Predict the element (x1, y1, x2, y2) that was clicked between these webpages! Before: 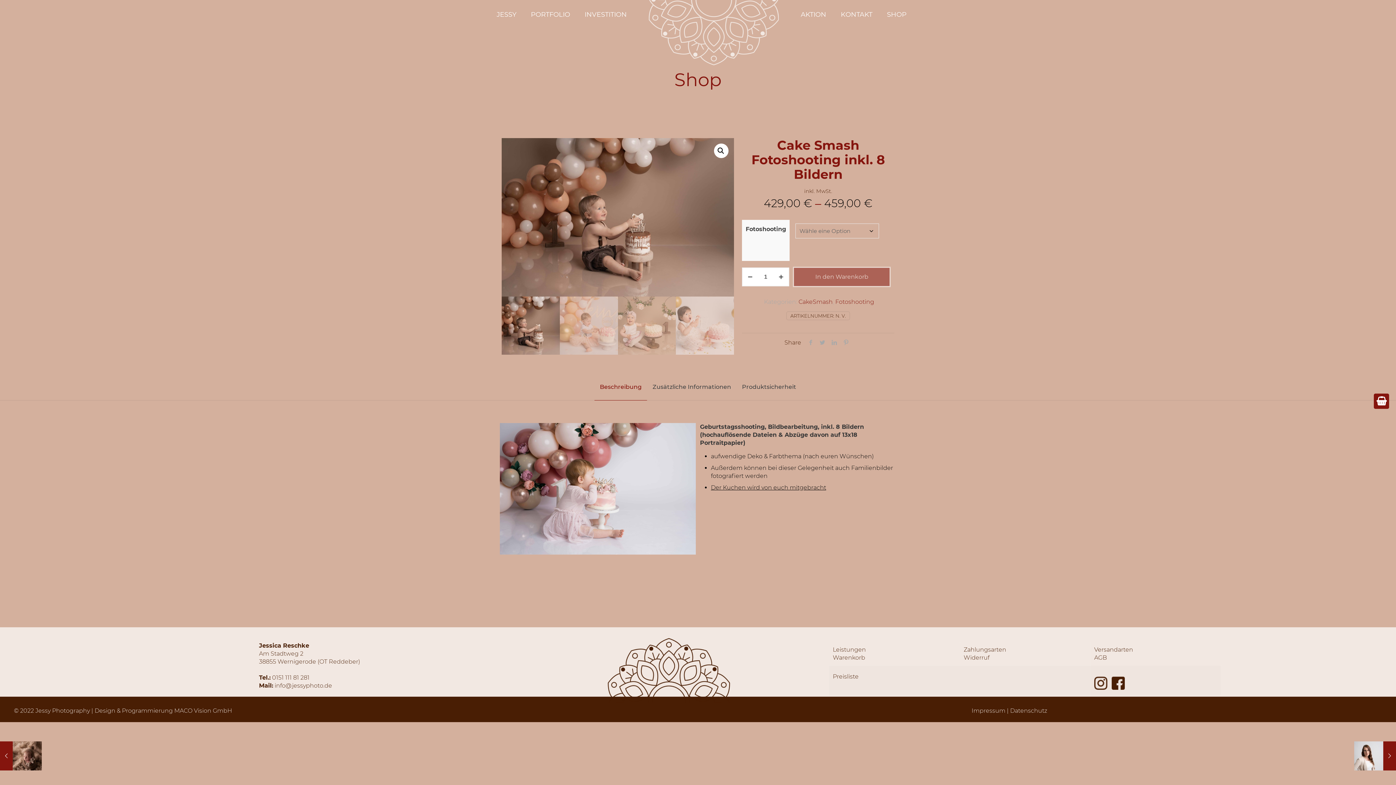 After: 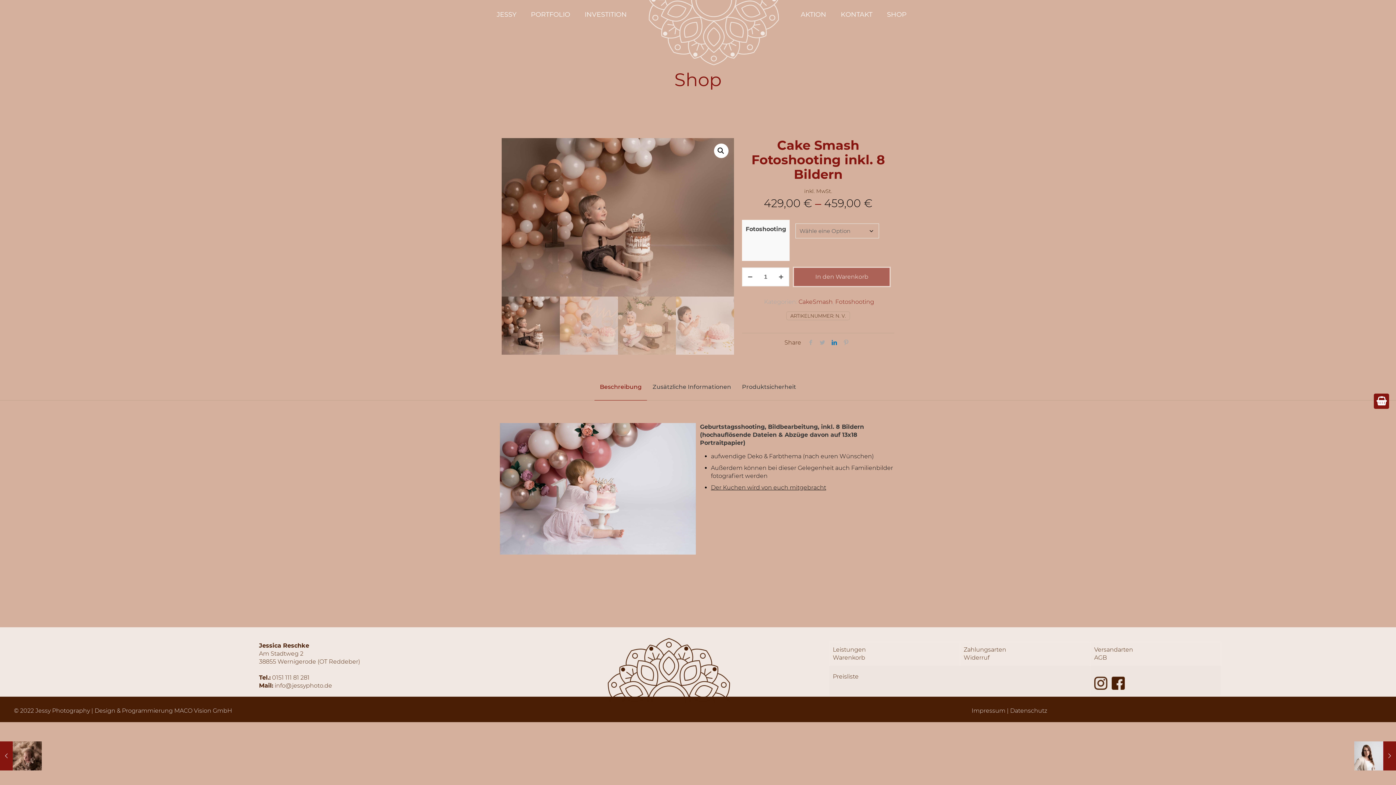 Action: bbox: (828, 339, 840, 346)